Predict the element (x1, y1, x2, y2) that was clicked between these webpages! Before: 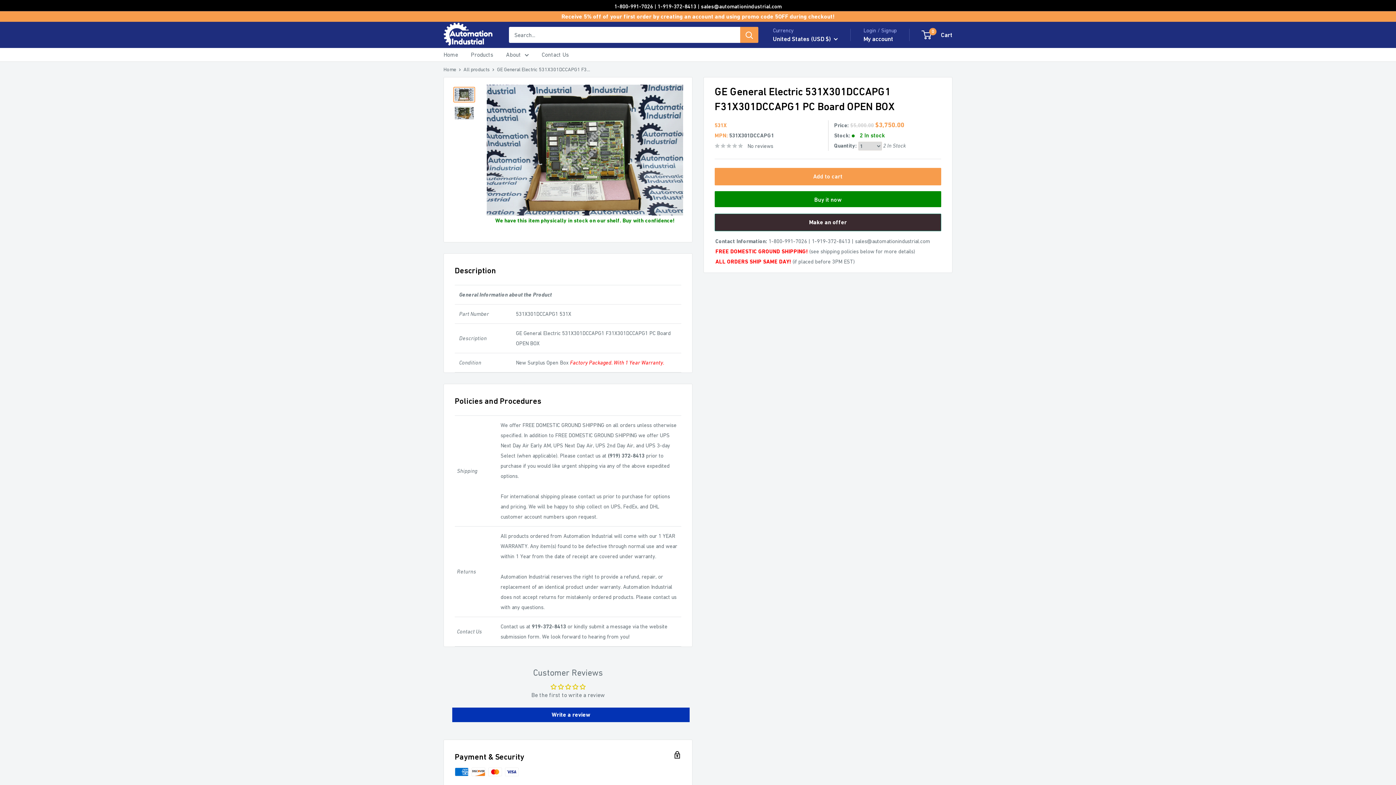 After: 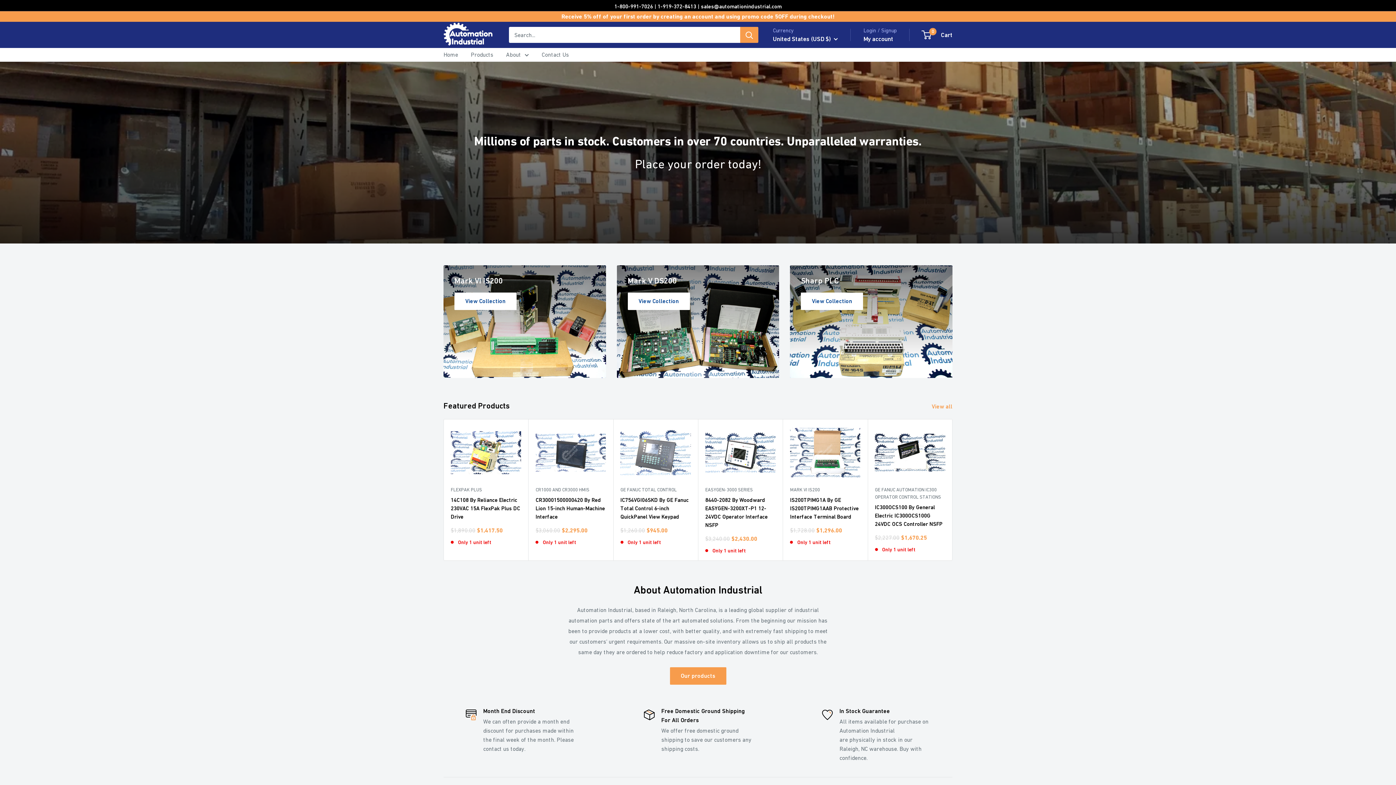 Action: bbox: (443, 21, 494, 48)